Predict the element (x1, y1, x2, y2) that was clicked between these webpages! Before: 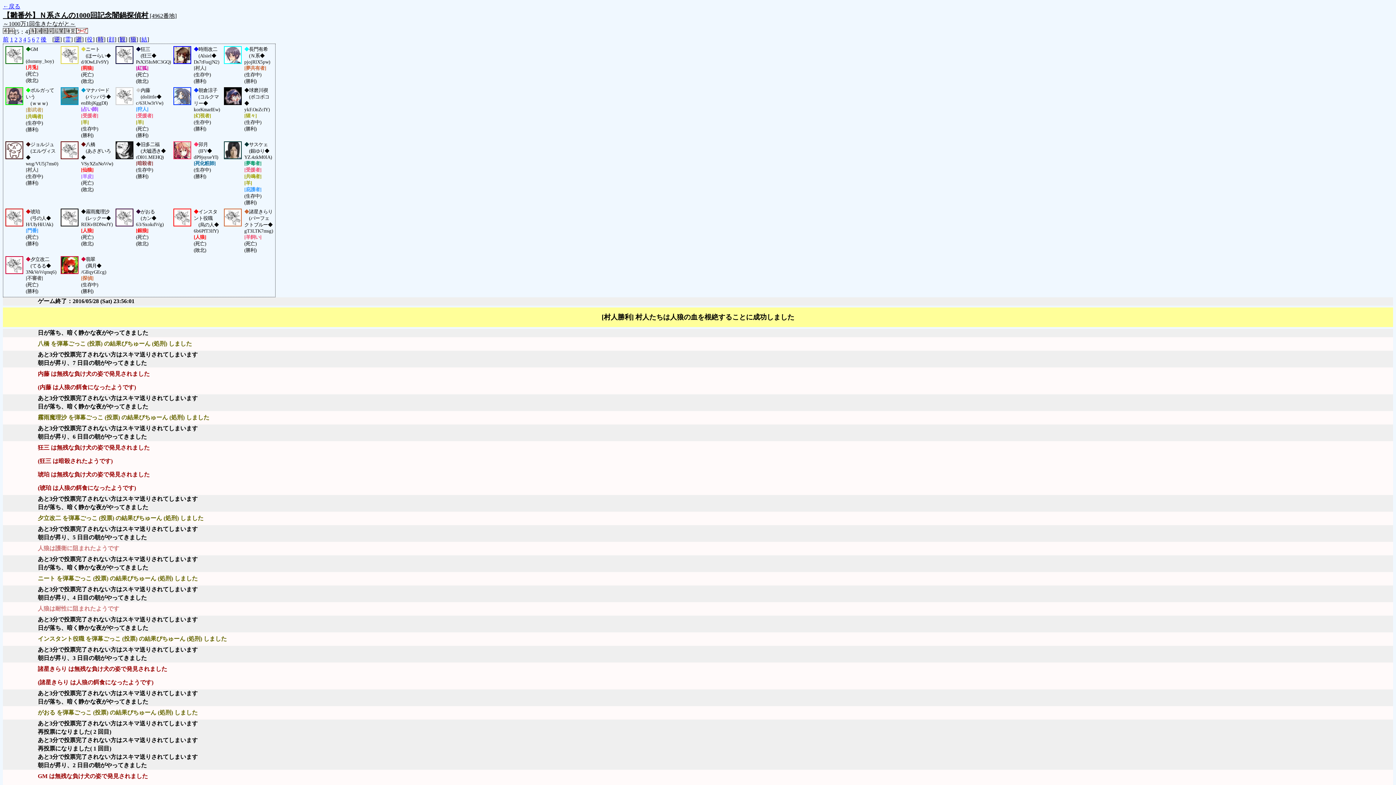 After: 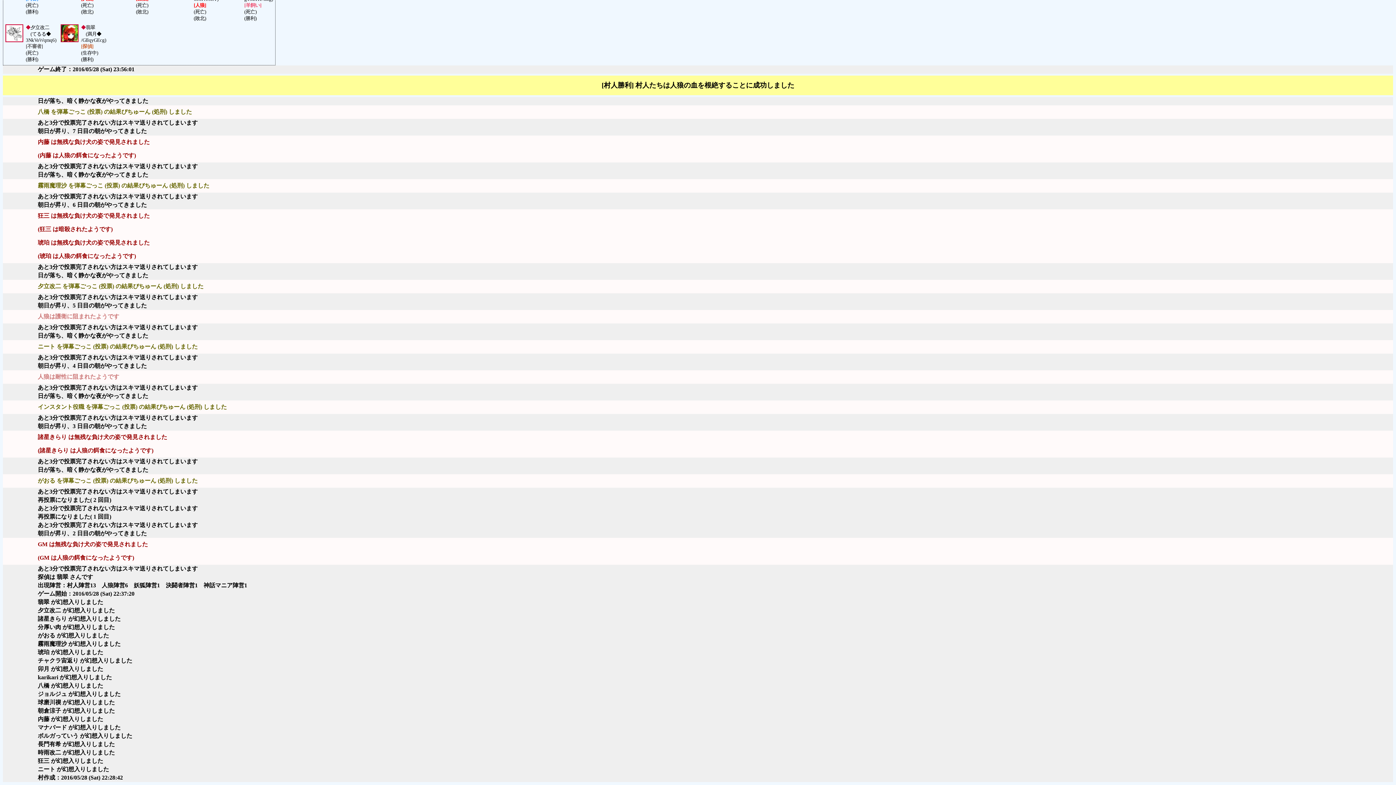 Action: label: 7 bbox: (36, 36, 39, 42)